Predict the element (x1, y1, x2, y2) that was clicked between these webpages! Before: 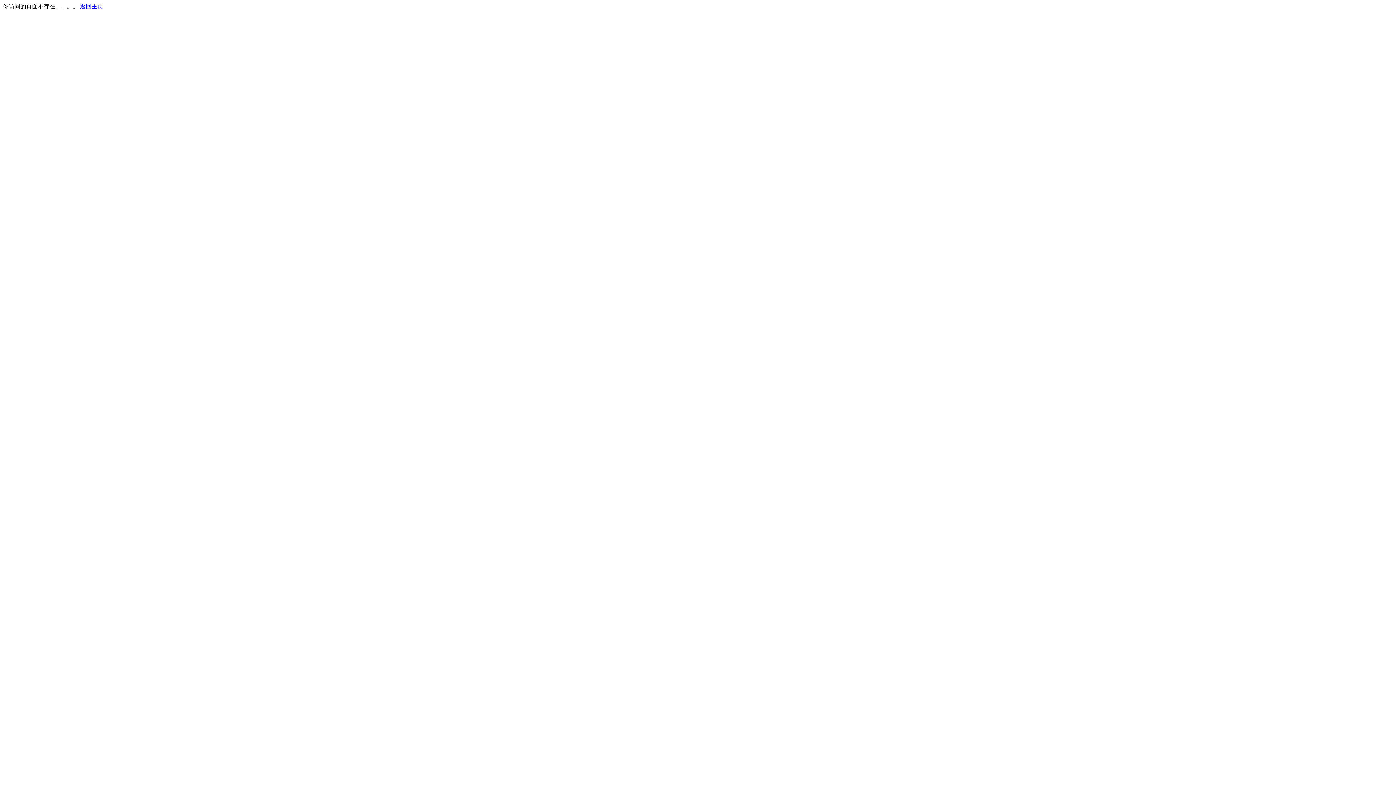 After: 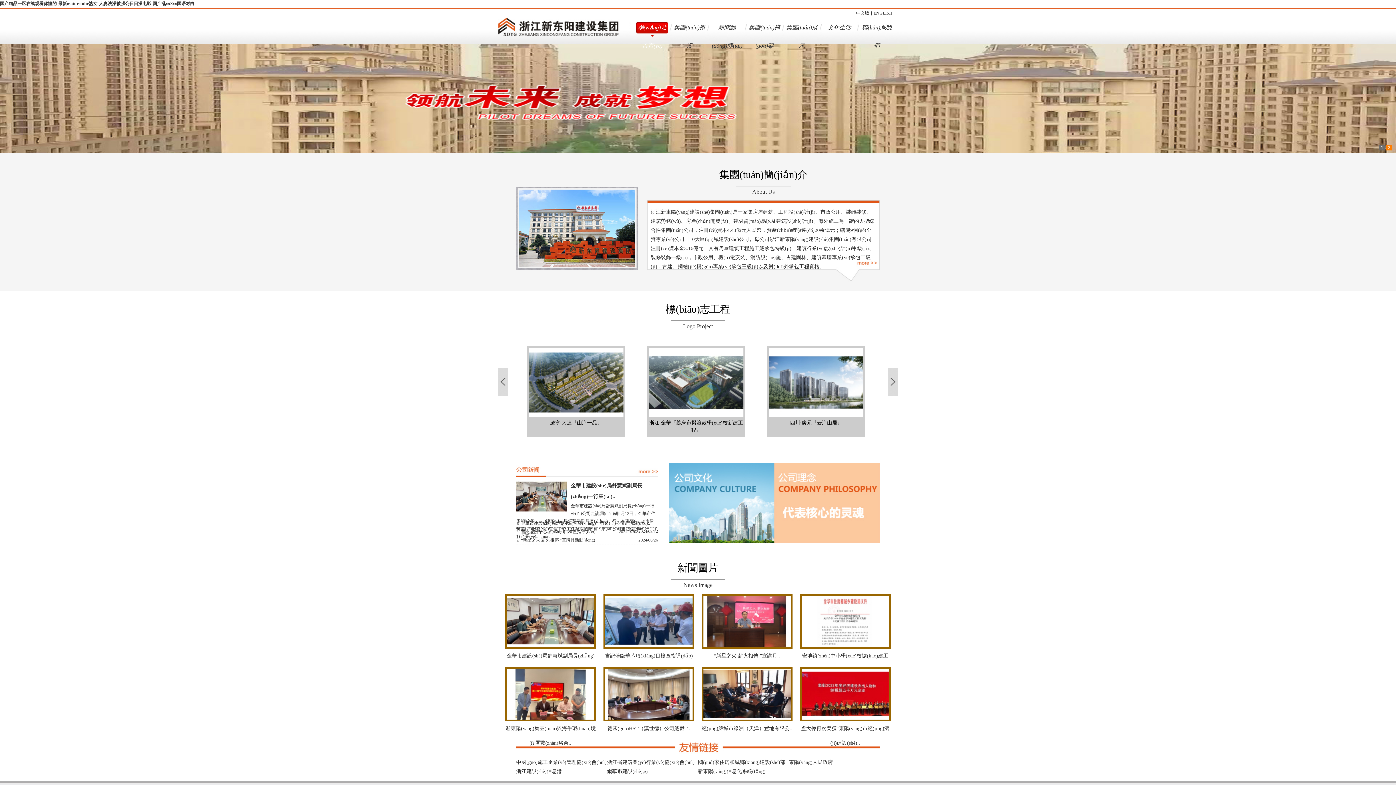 Action: bbox: (80, 3, 103, 9) label: 返回主页